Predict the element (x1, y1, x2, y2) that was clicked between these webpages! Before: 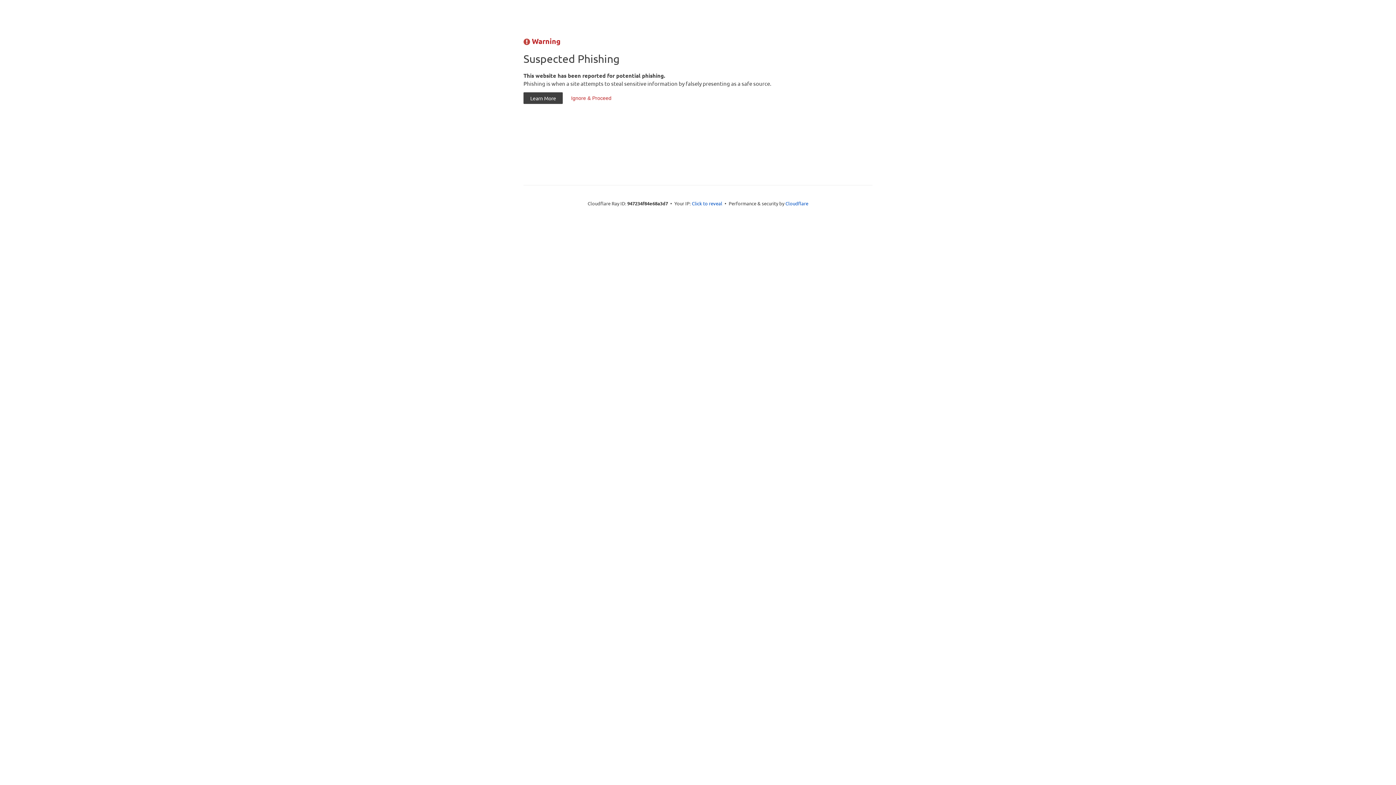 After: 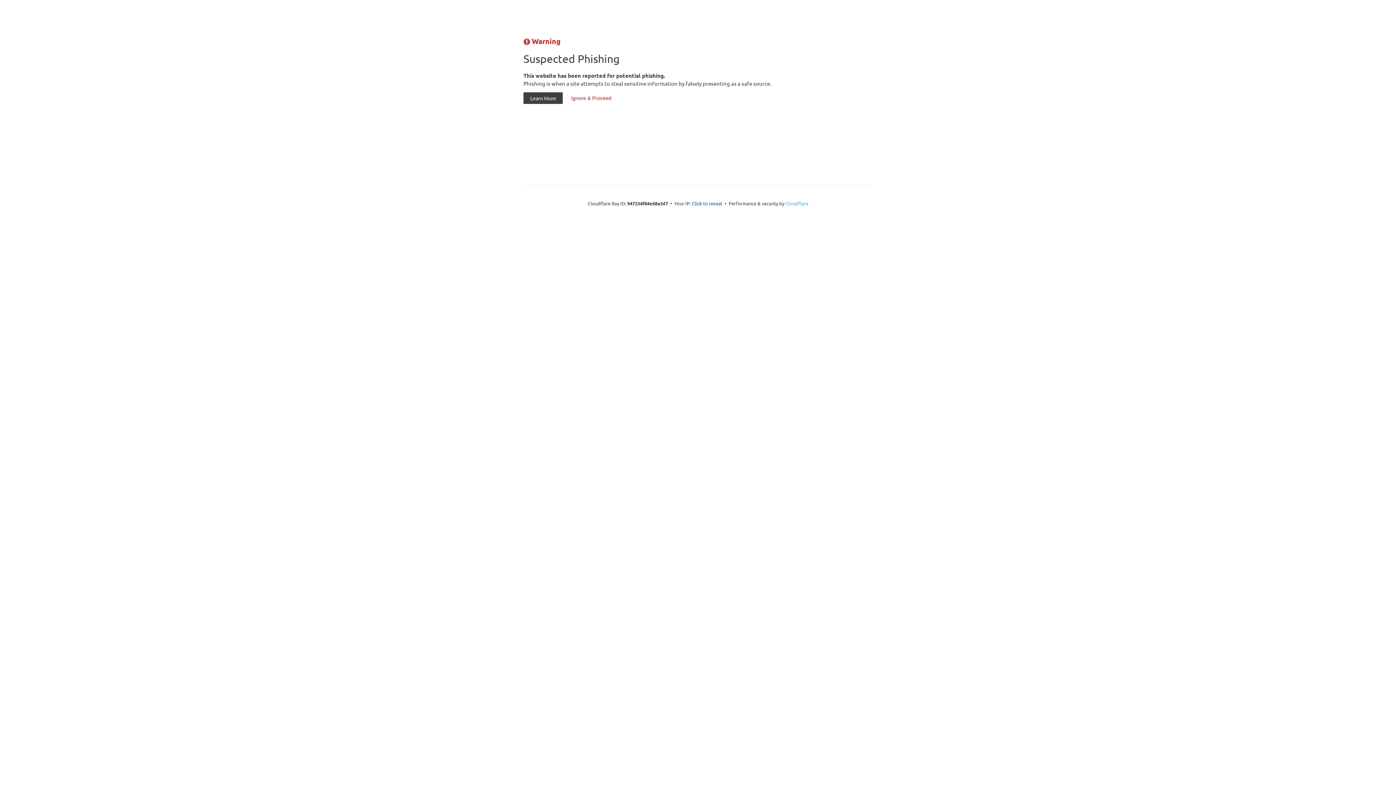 Action: bbox: (785, 200, 808, 206) label: Cloudflare